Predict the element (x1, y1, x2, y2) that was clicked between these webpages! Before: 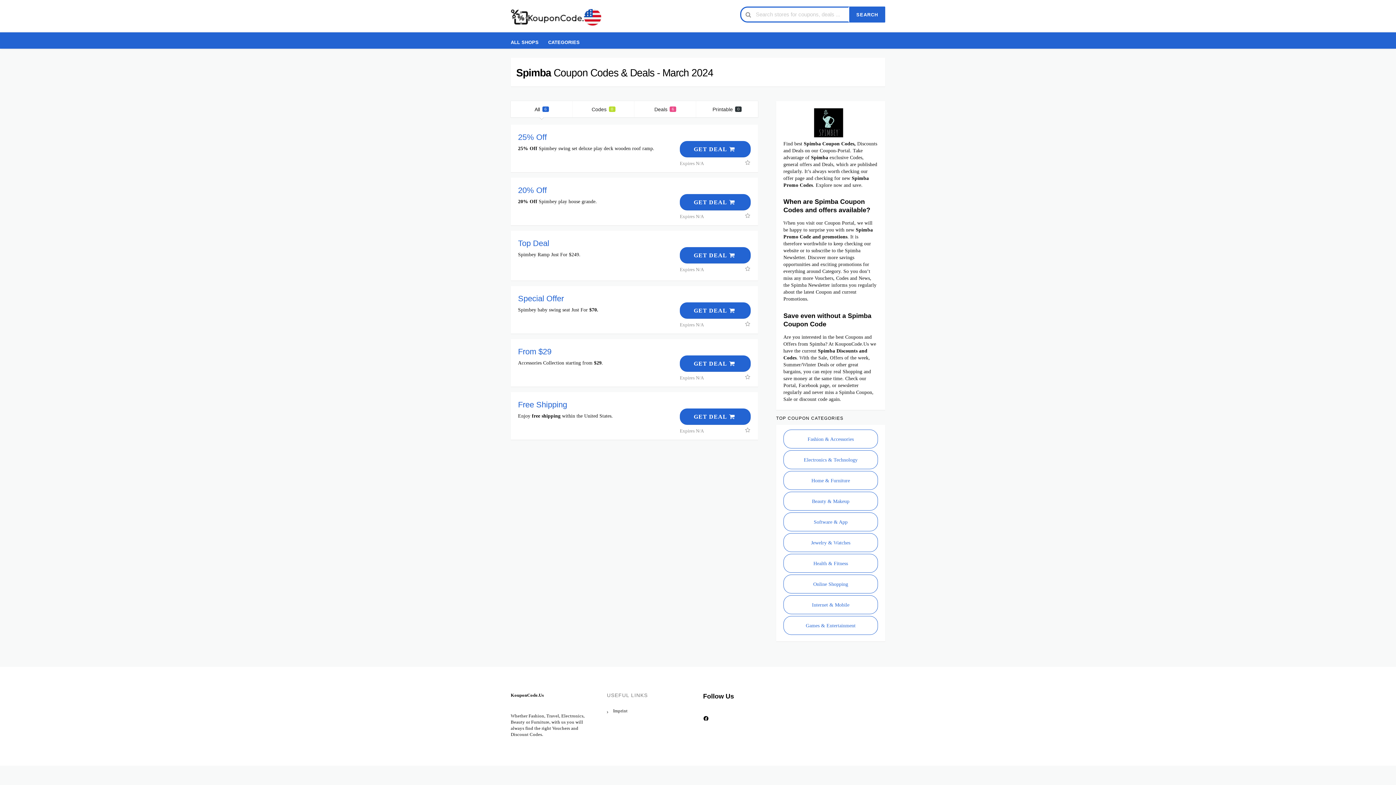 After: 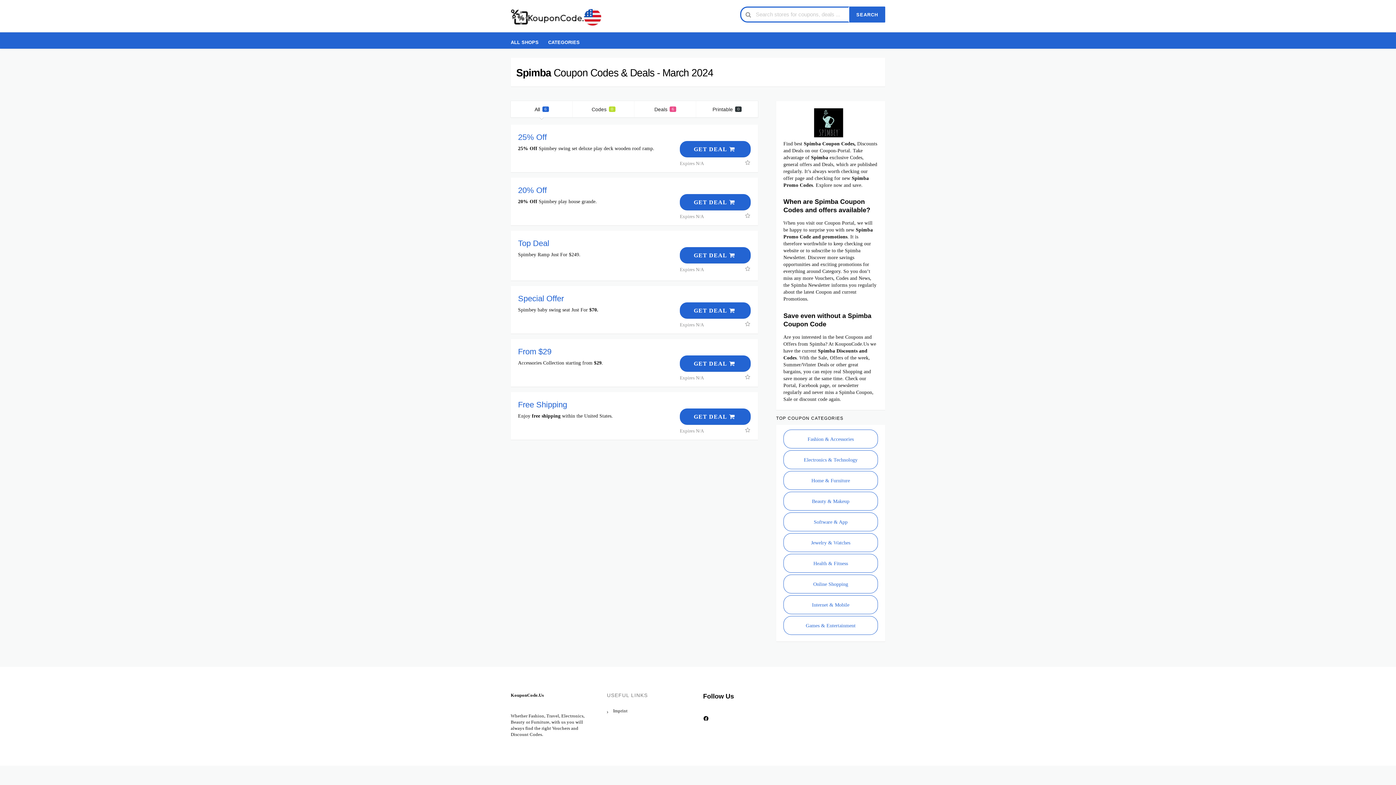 Action: label: 20% Off bbox: (518, 185, 546, 194)